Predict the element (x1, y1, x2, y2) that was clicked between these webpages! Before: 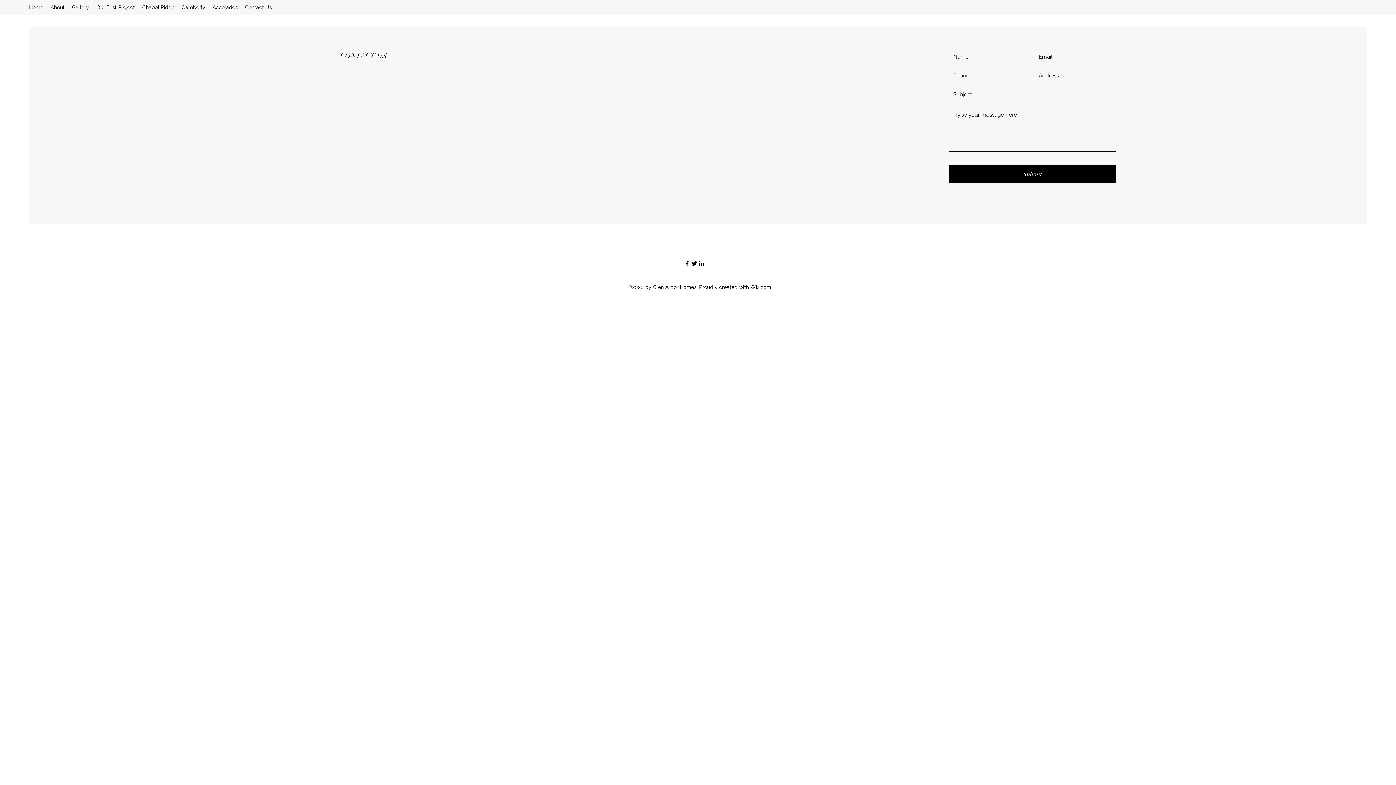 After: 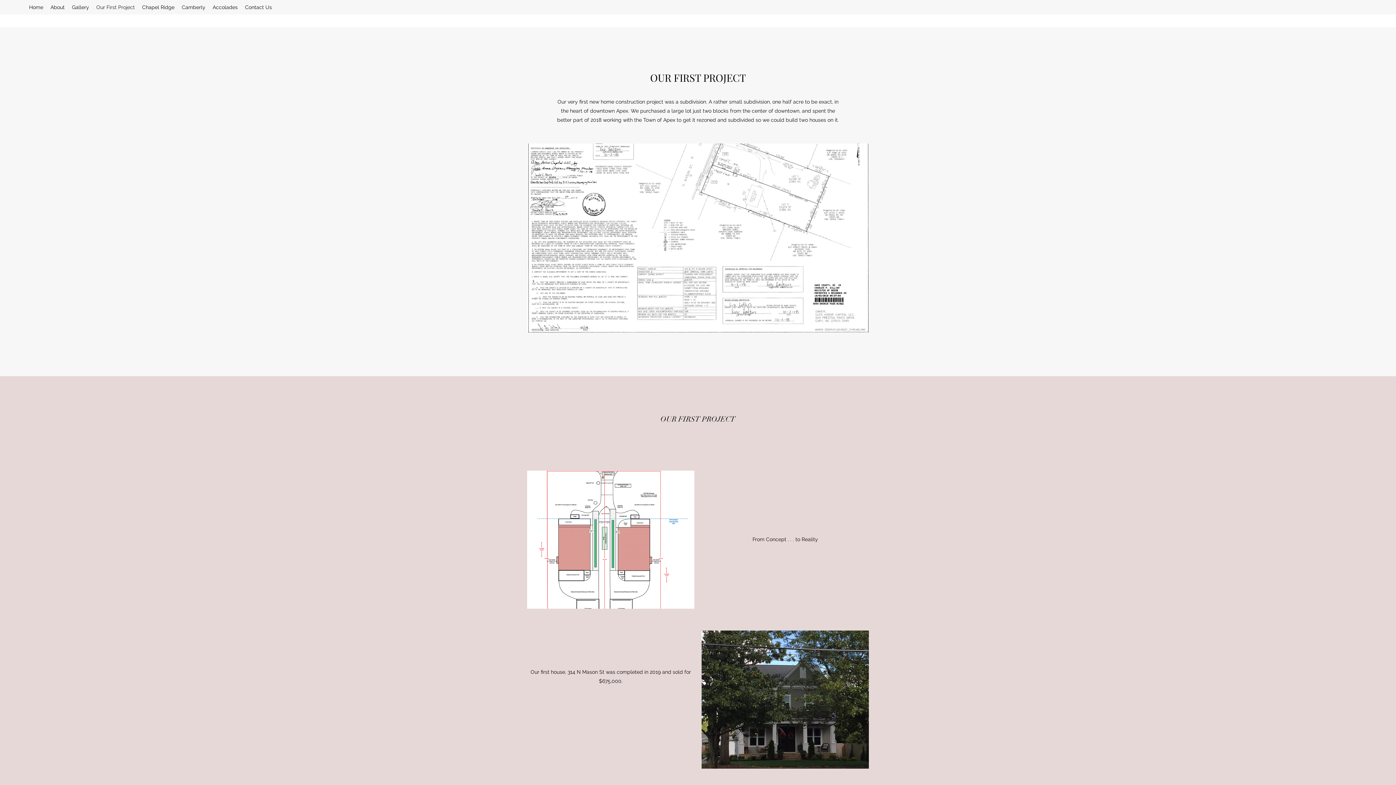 Action: bbox: (92, 1, 138, 12) label: Our First Project